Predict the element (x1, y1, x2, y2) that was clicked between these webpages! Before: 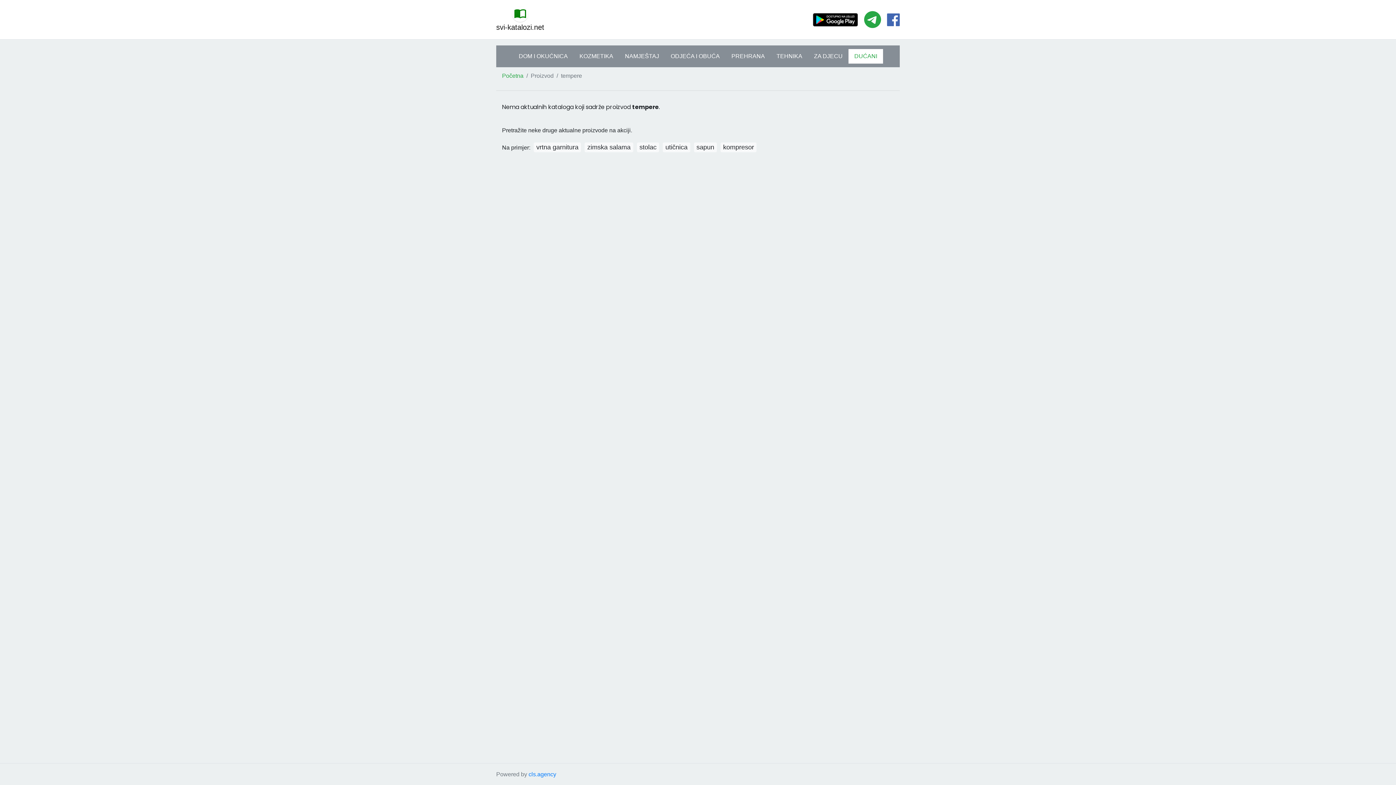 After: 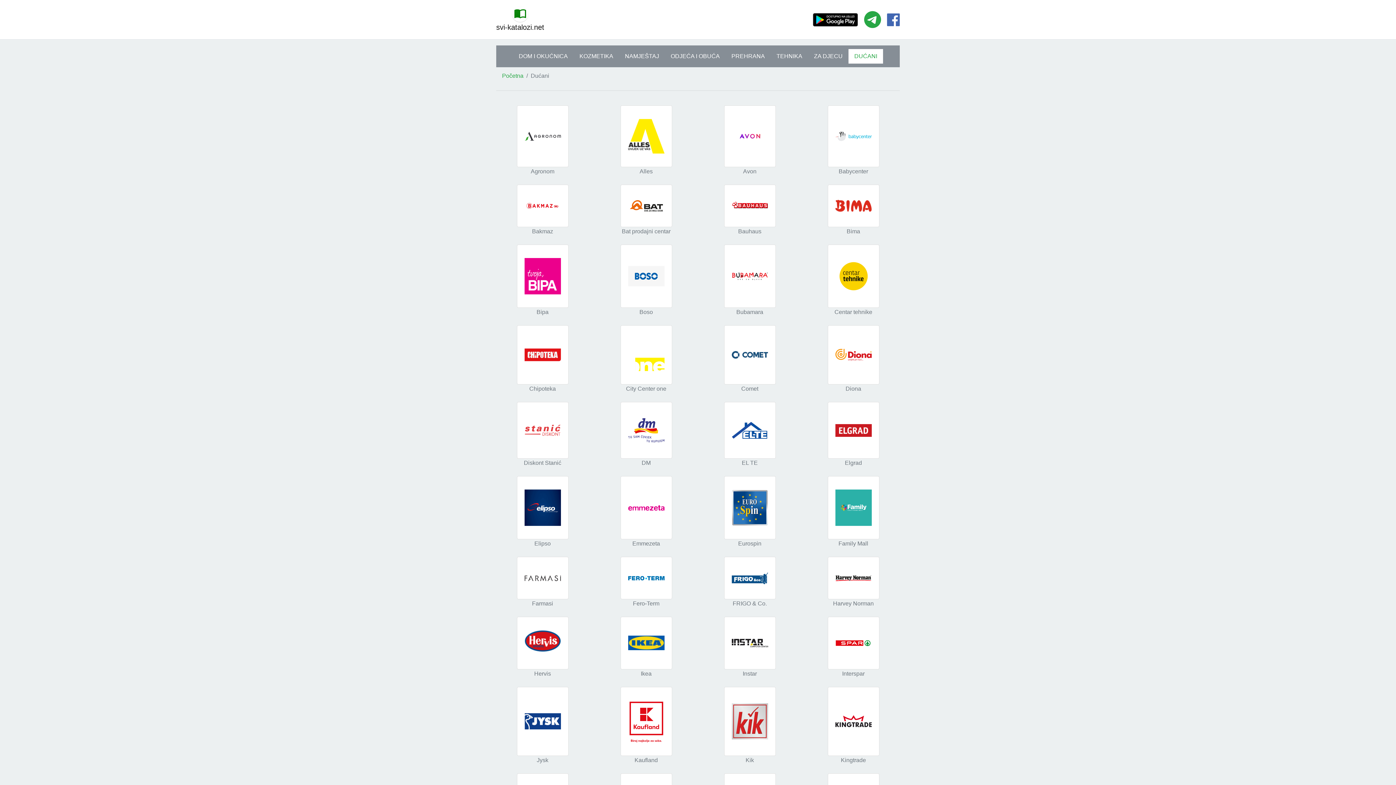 Action: label: DUĆANI bbox: (848, 49, 883, 63)